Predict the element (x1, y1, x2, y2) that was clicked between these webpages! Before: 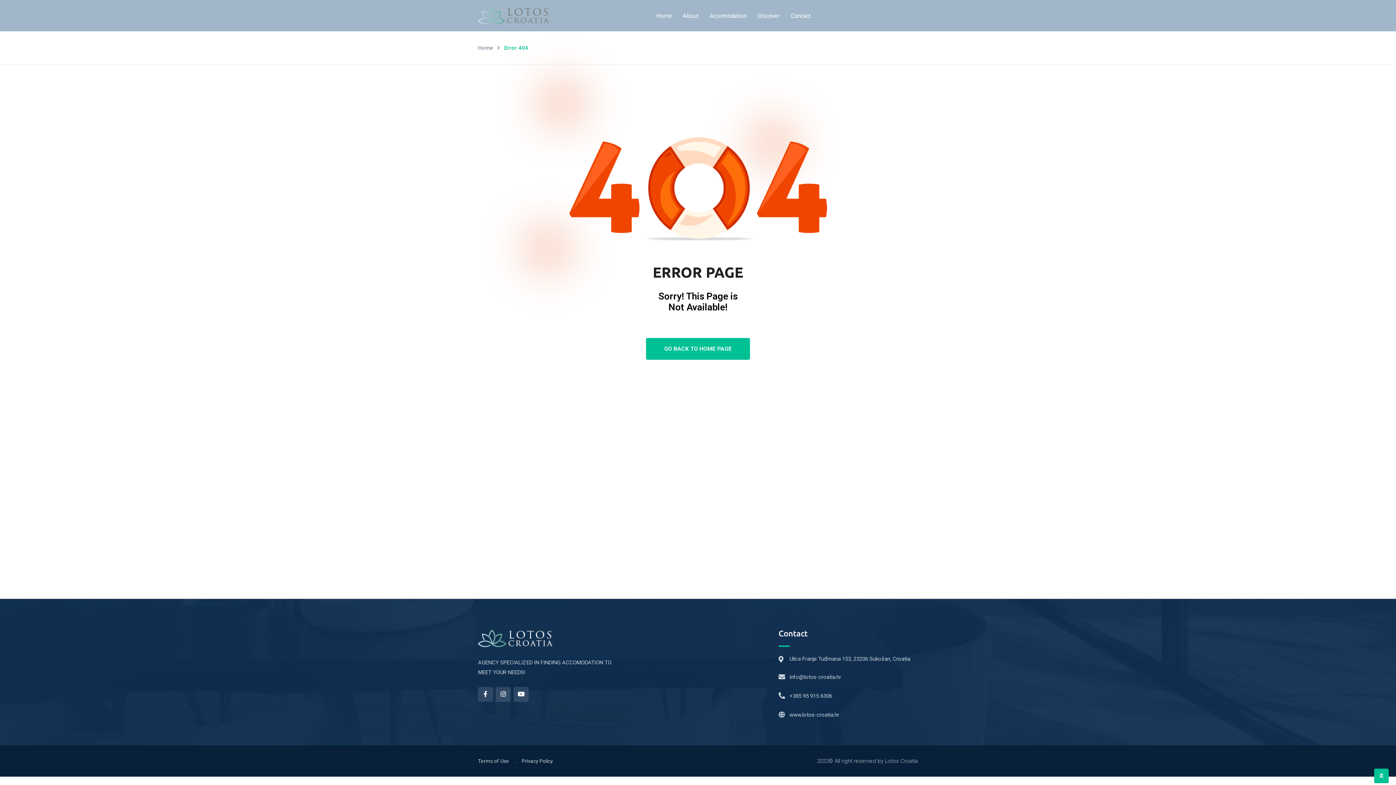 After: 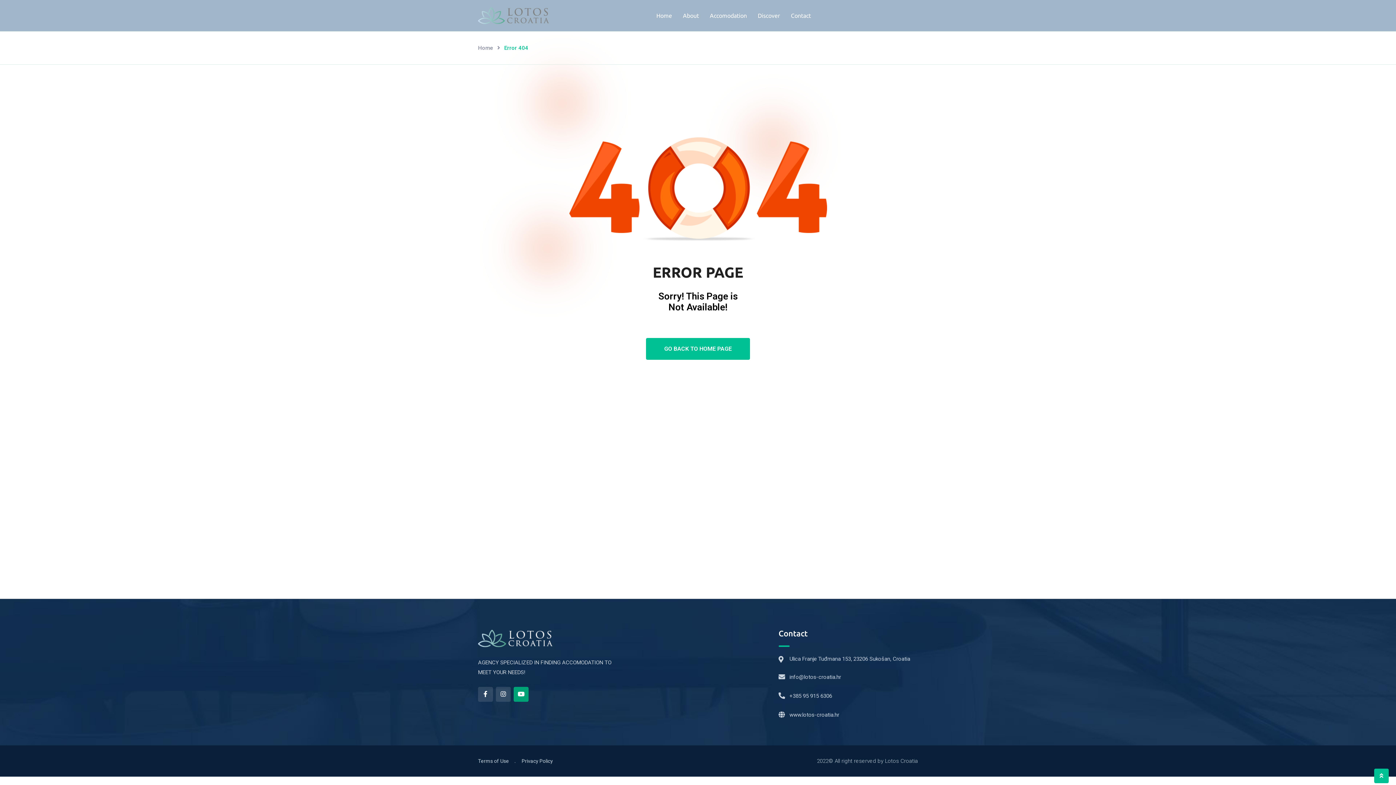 Action: bbox: (513, 687, 528, 702)